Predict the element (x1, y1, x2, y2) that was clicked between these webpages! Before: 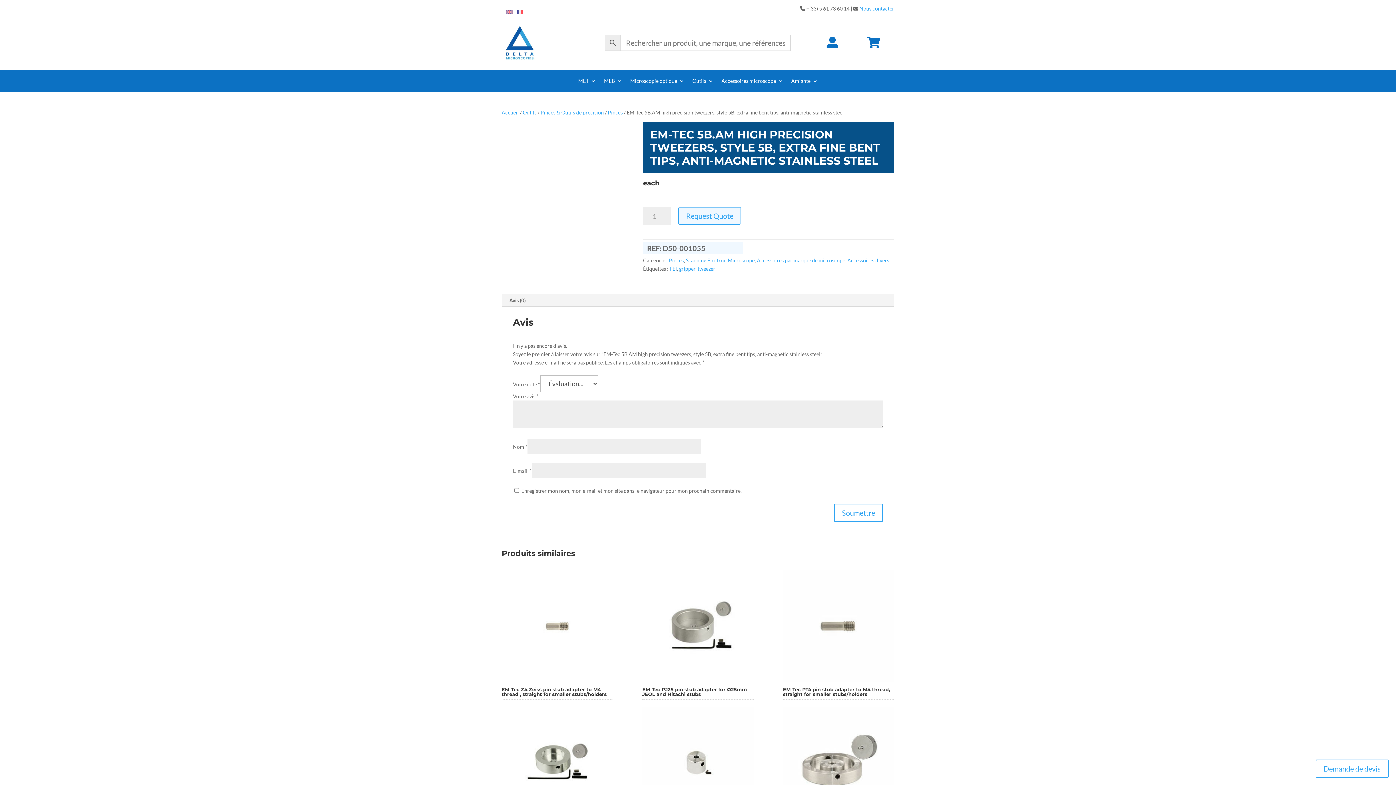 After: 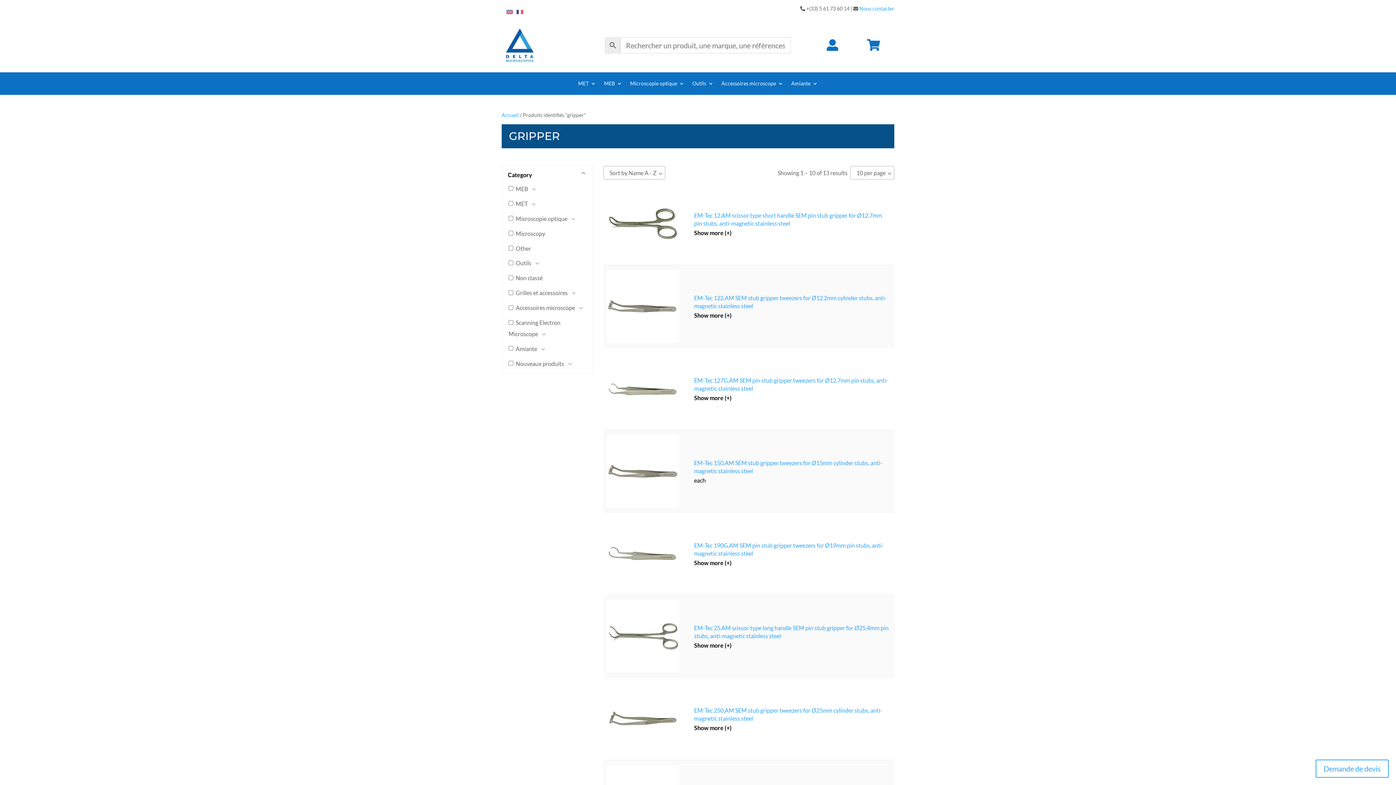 Action: bbox: (679, 265, 695, 272) label: gripper